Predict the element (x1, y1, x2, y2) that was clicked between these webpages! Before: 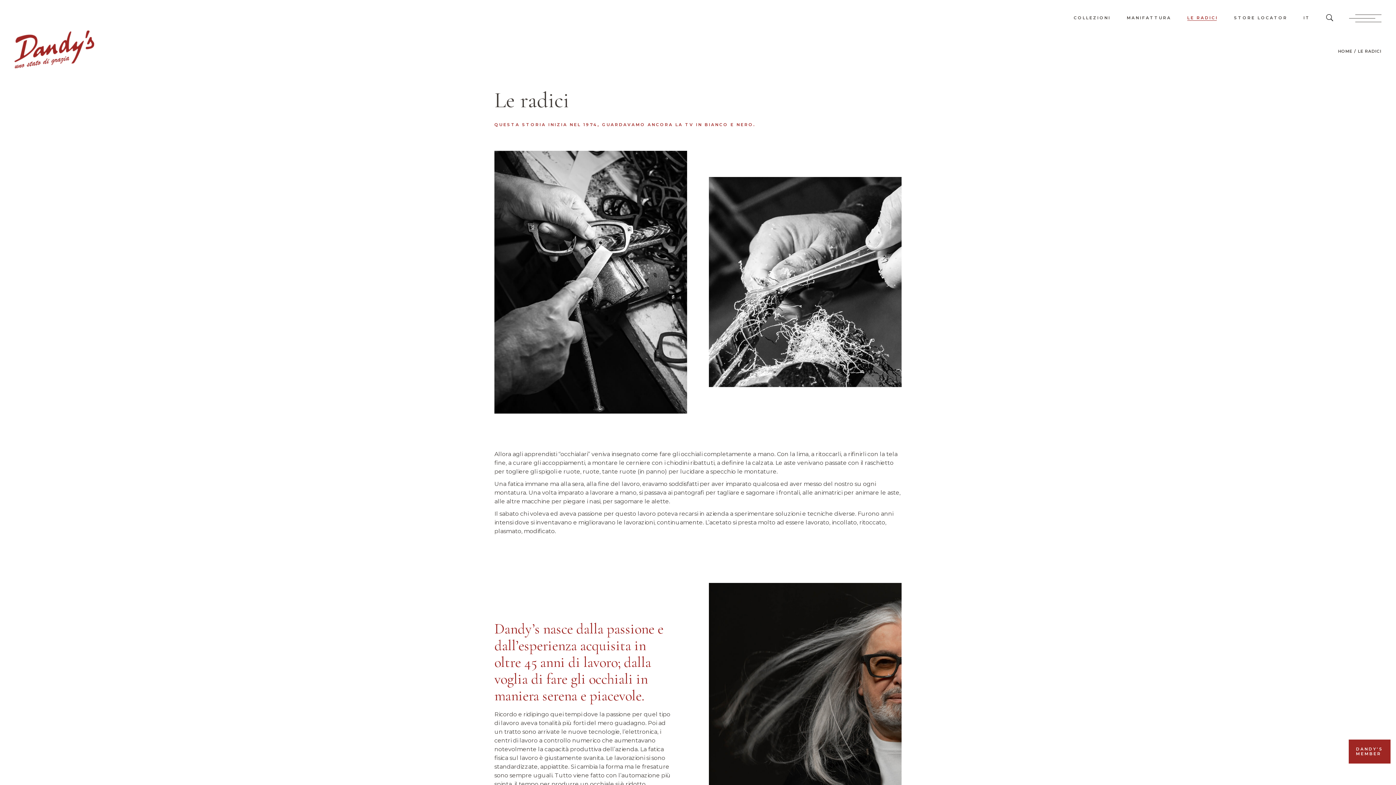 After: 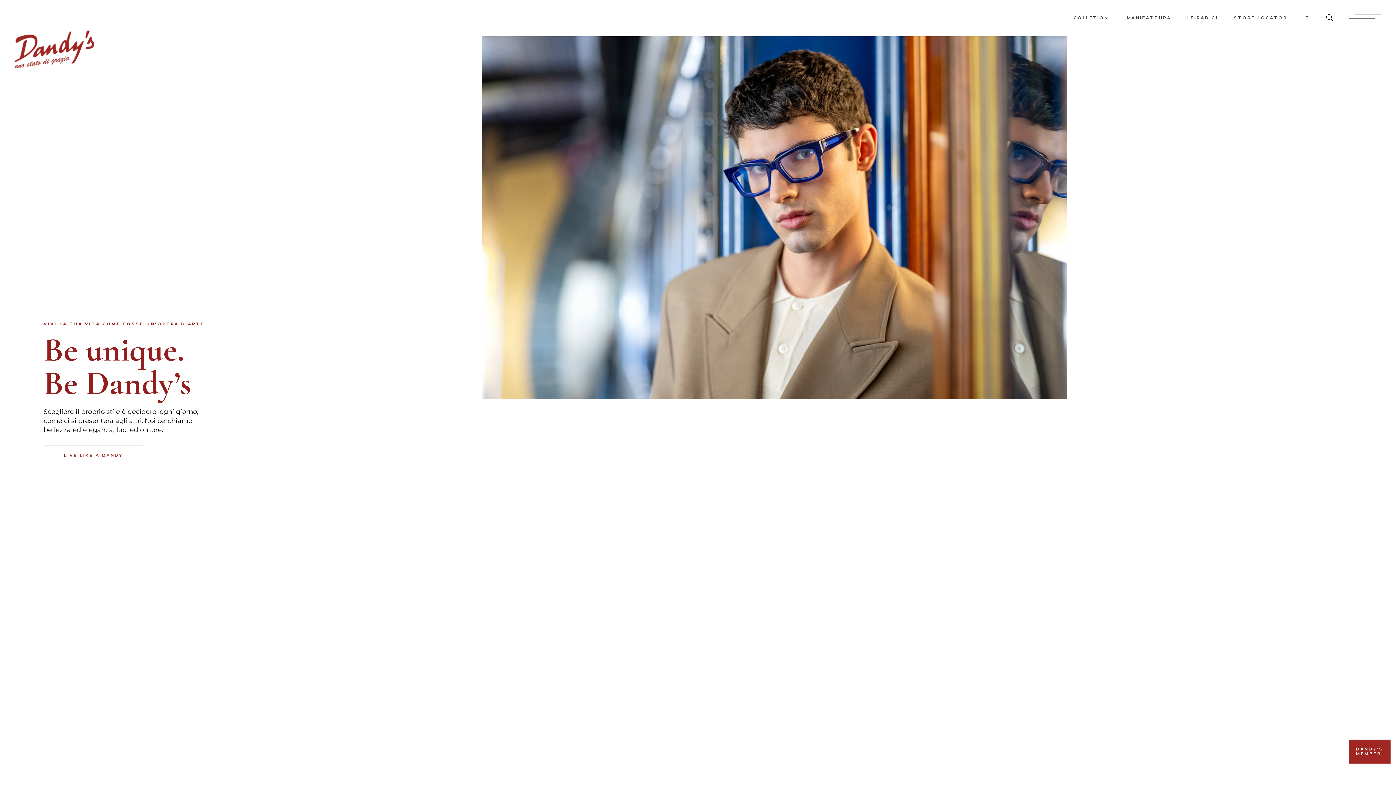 Action: bbox: (14, 12, 94, 85)